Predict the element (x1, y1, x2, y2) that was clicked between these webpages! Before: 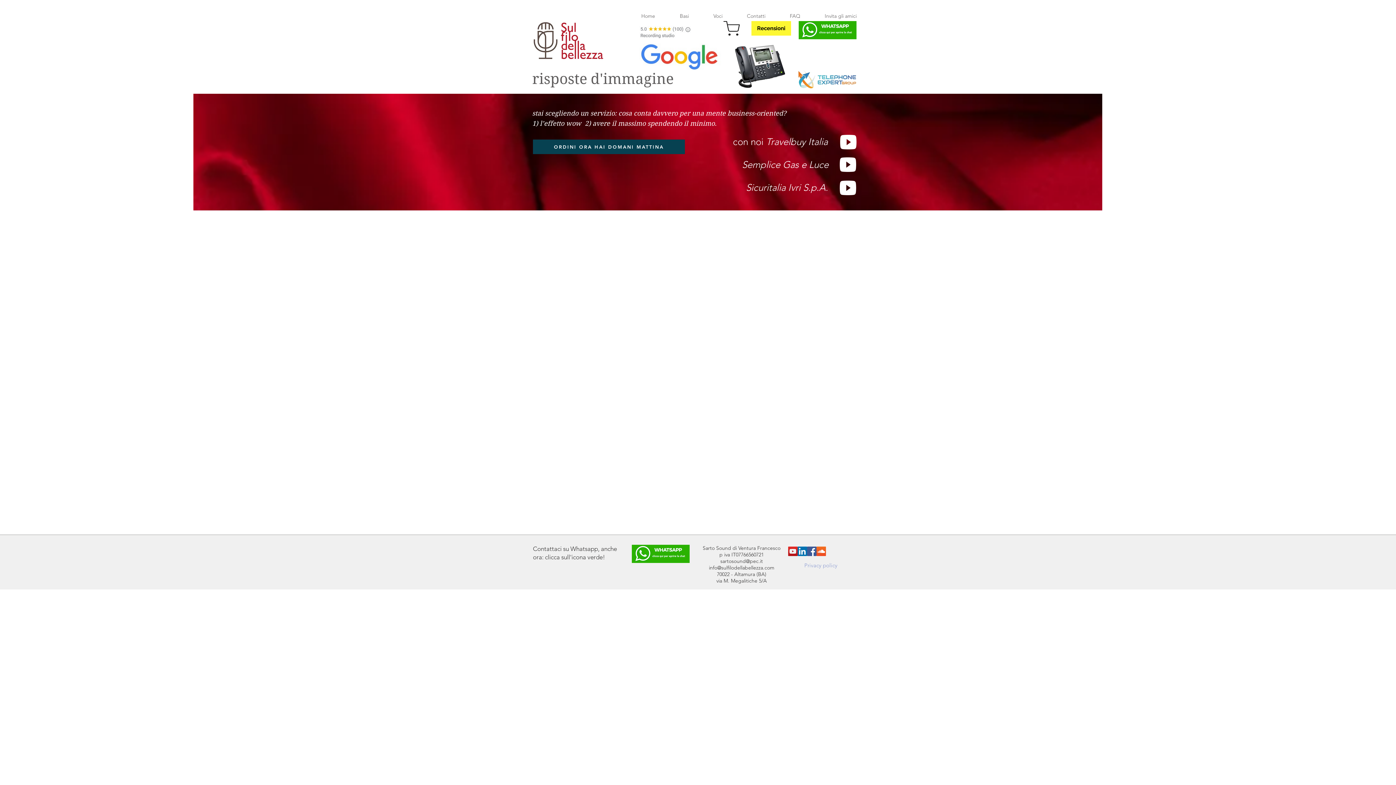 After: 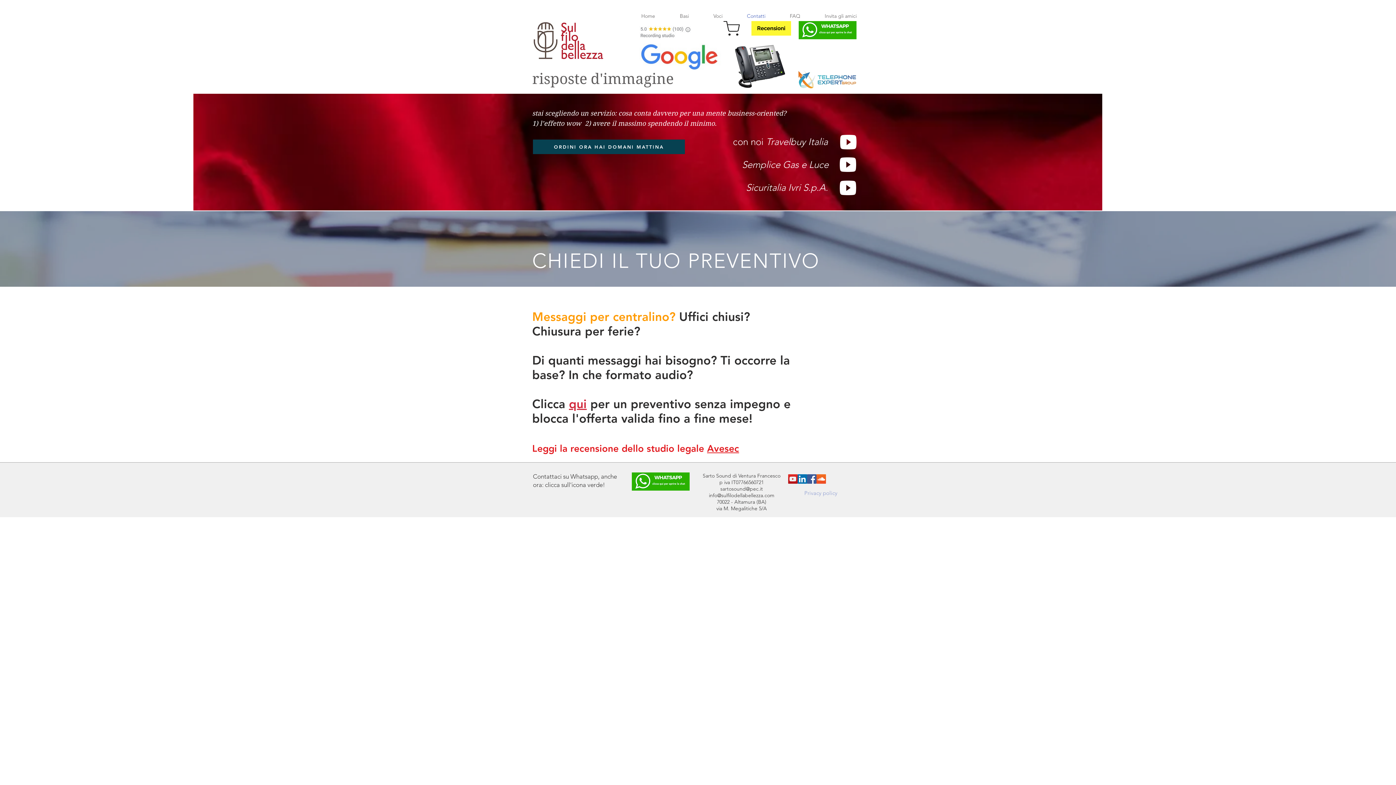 Action: bbox: (734, 11, 777, 21) label: Contatti